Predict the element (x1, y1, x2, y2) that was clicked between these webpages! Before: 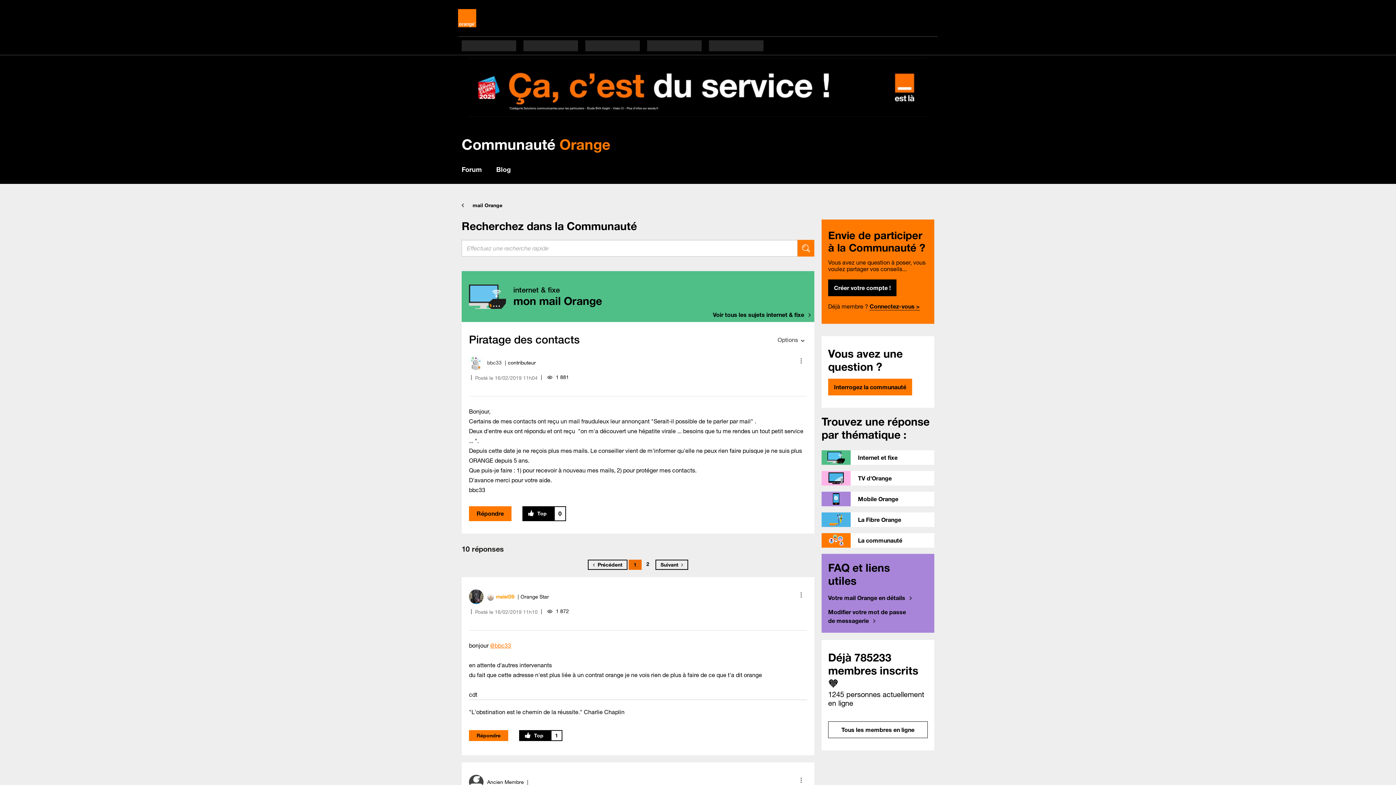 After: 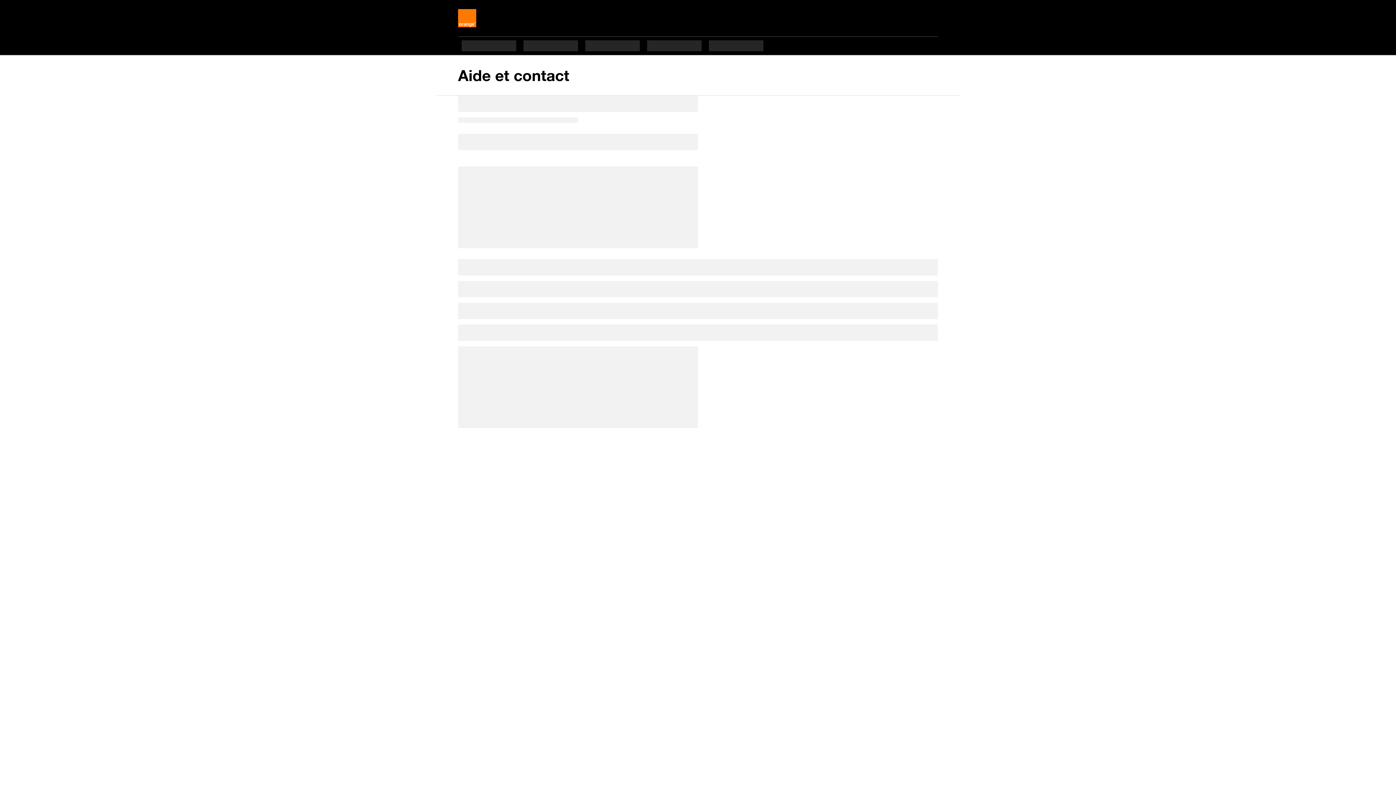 Action: label: Votre mail Orange en détails bbox: (828, 594, 912, 601)